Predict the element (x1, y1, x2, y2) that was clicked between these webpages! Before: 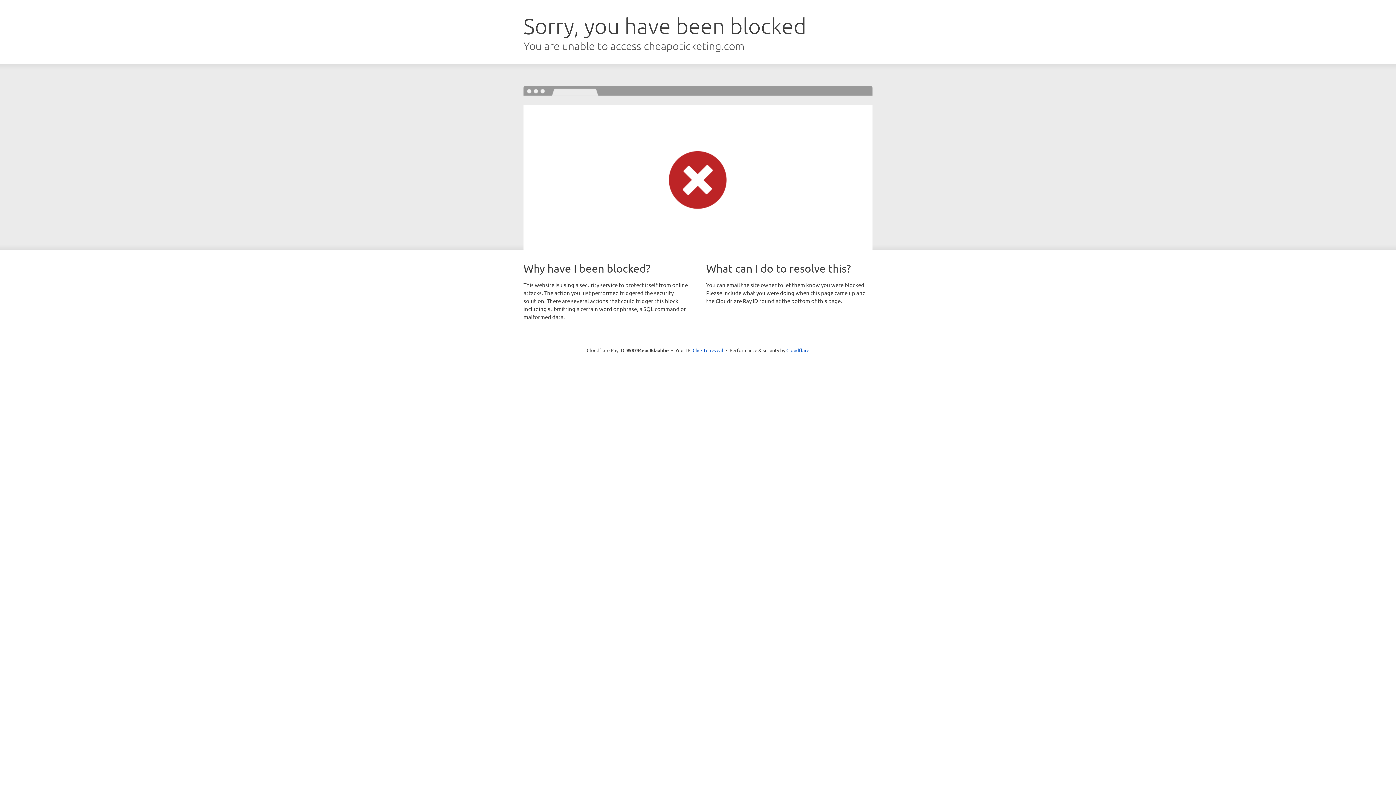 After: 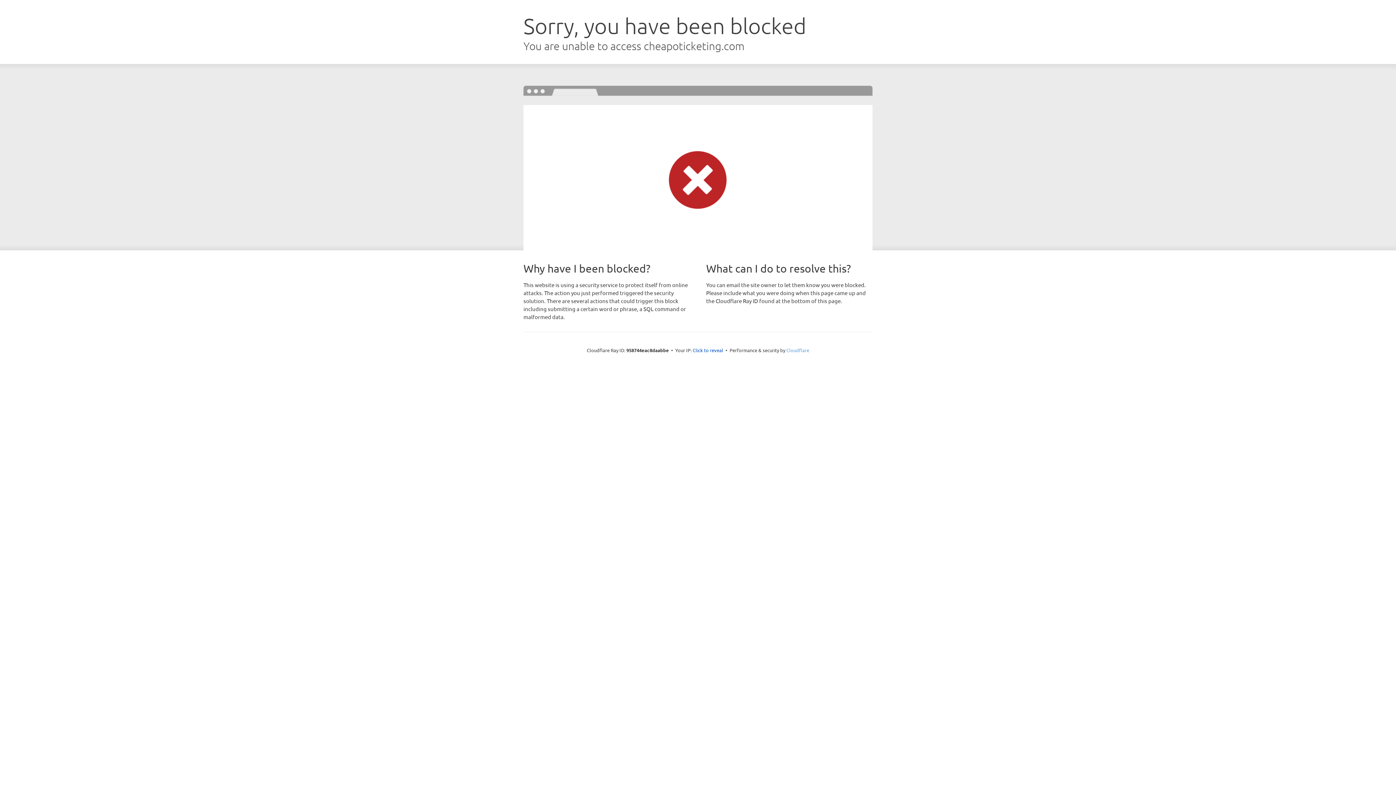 Action: bbox: (786, 347, 809, 353) label: Cloudflare